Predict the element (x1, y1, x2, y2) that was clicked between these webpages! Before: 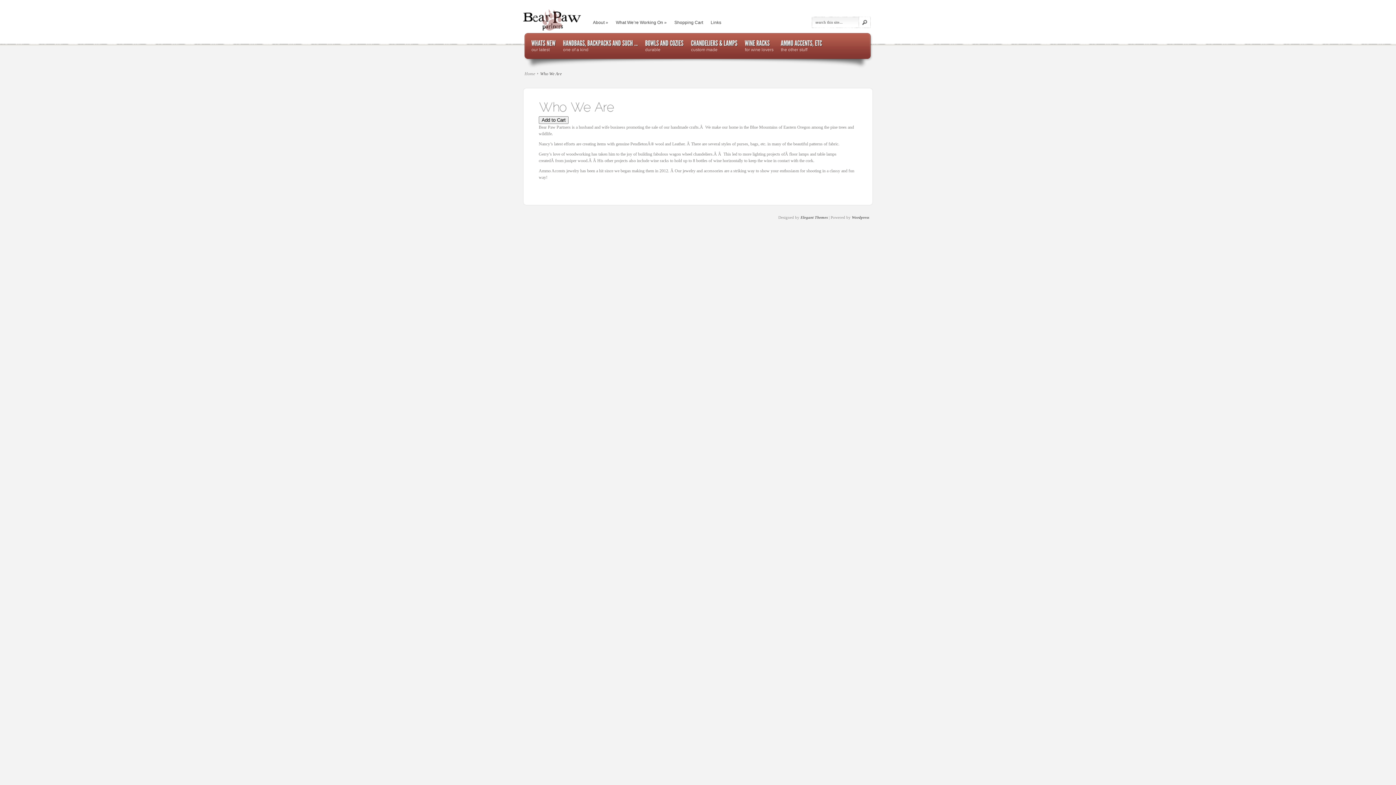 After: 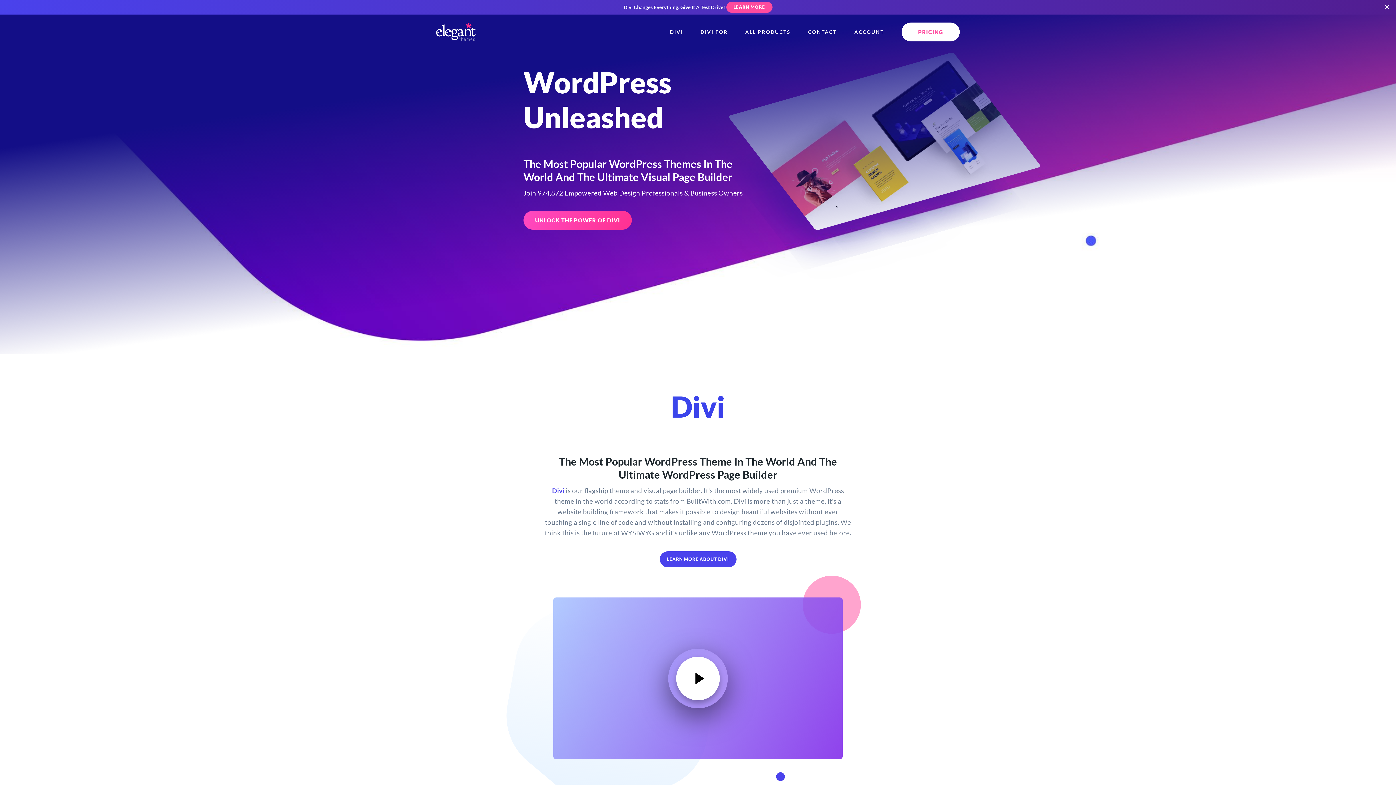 Action: bbox: (800, 215, 828, 219) label: Elegant Themes